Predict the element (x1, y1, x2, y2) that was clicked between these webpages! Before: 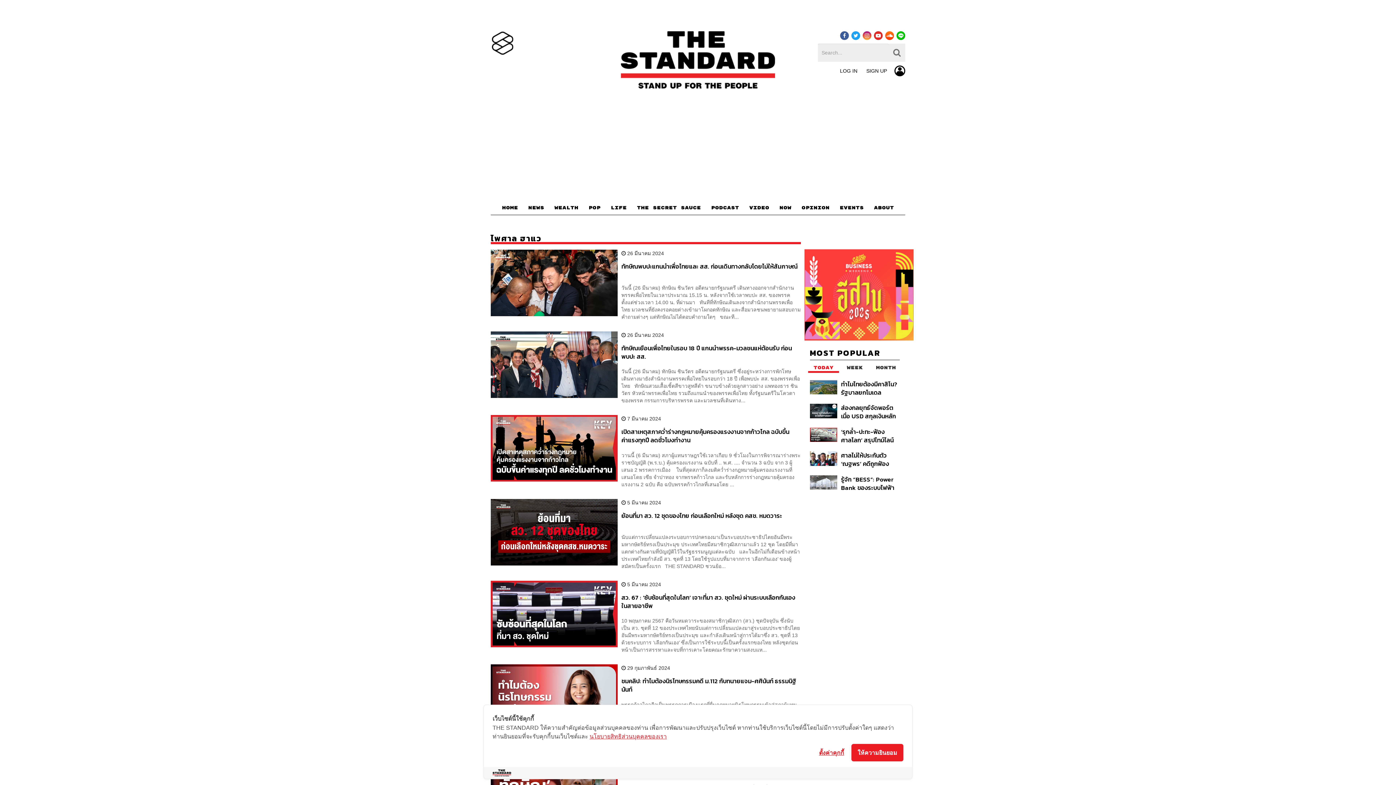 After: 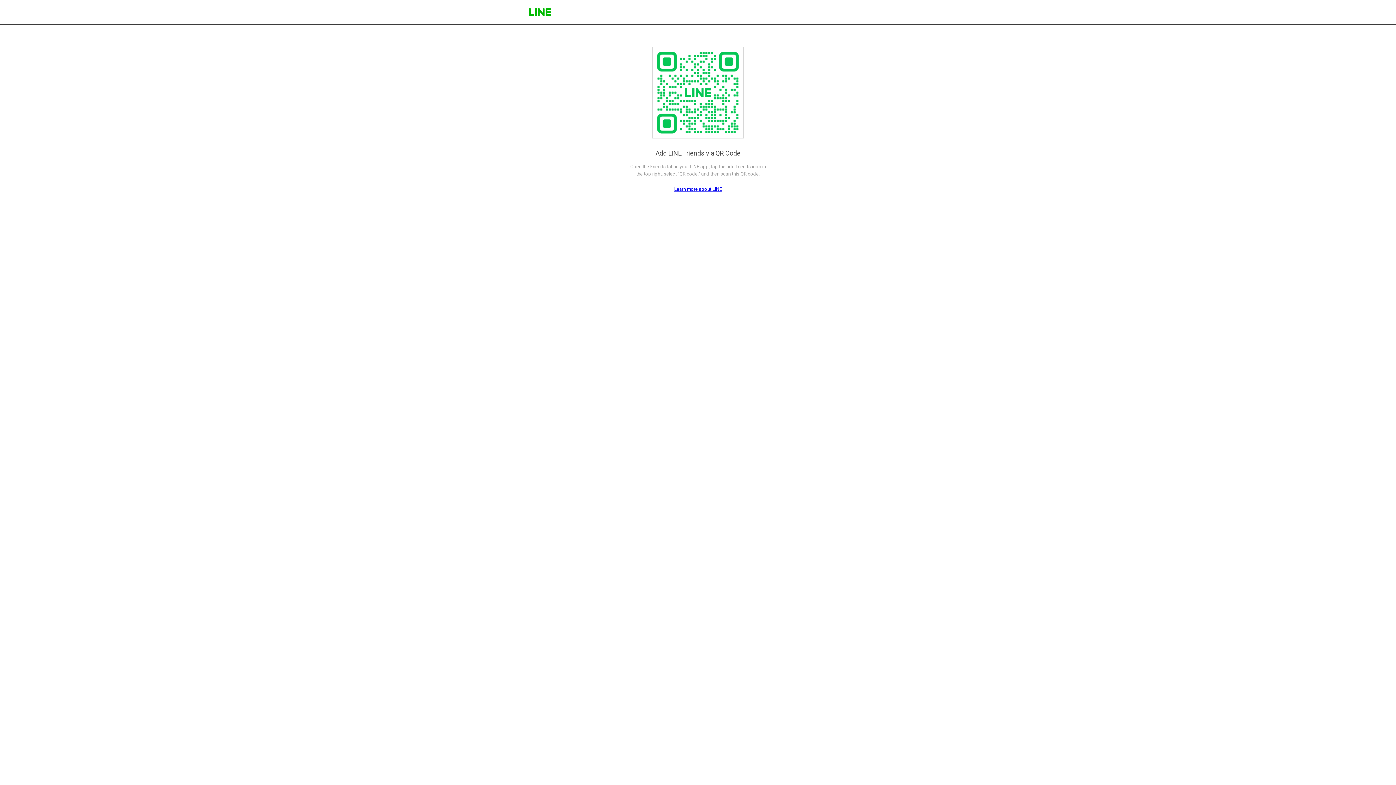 Action: bbox: (896, 31, 905, 40)